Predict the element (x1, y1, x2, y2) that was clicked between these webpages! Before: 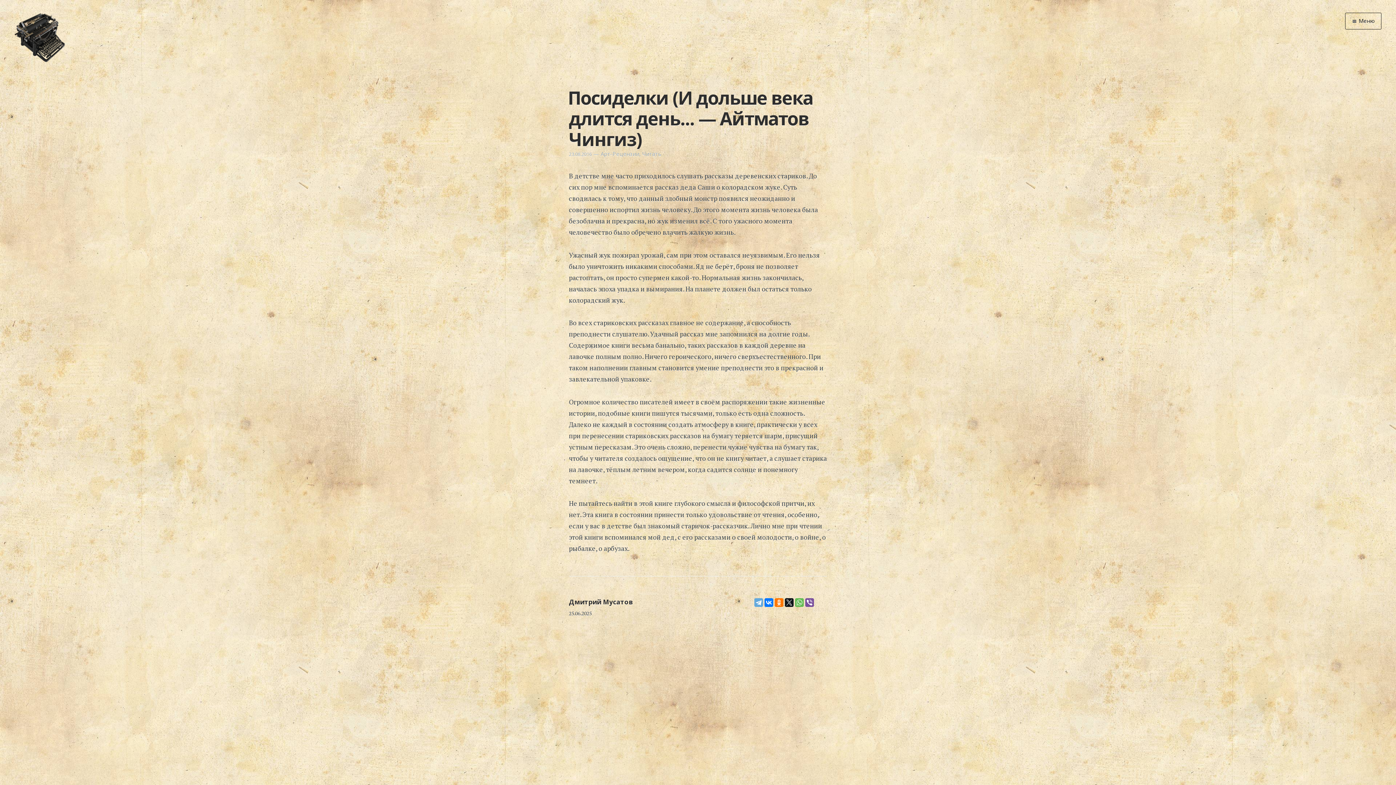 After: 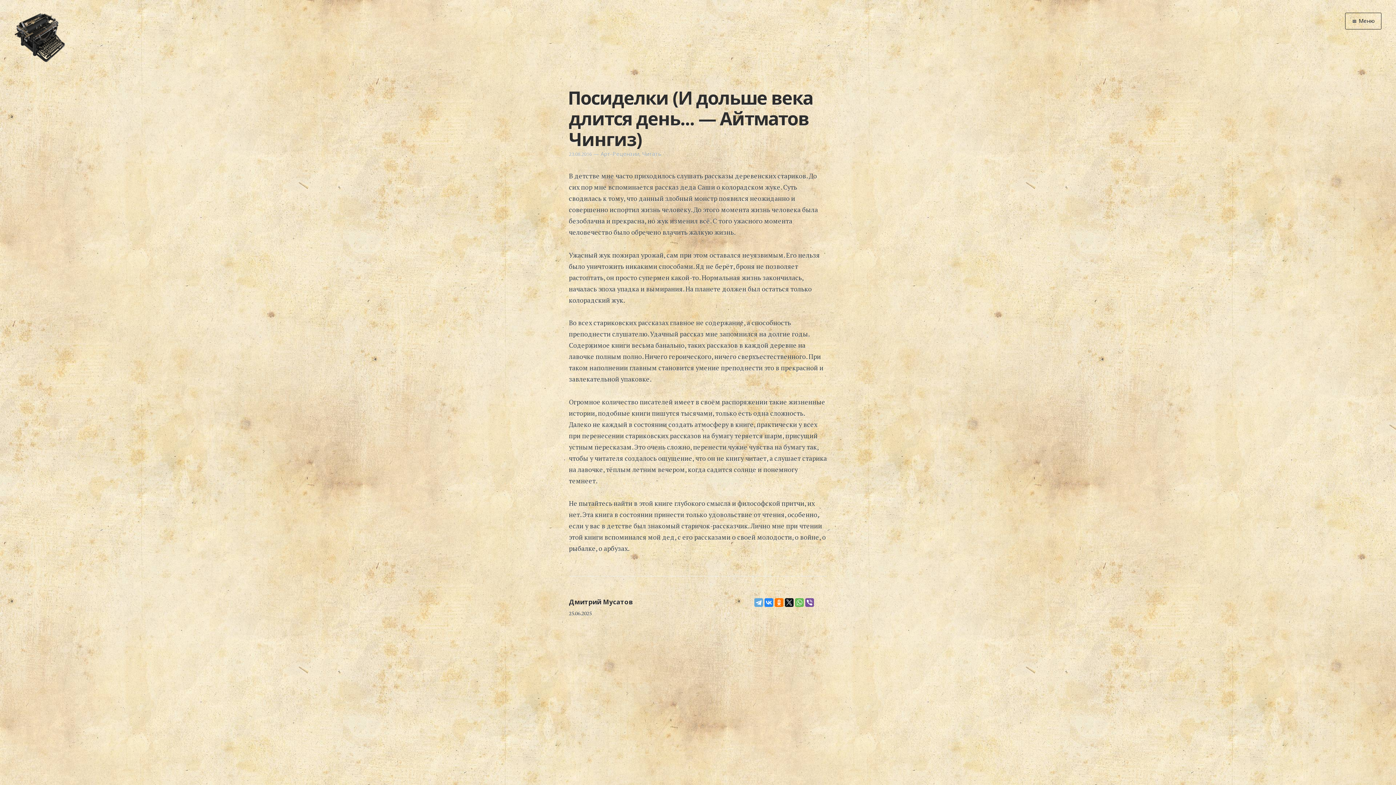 Action: bbox: (764, 598, 773, 607)